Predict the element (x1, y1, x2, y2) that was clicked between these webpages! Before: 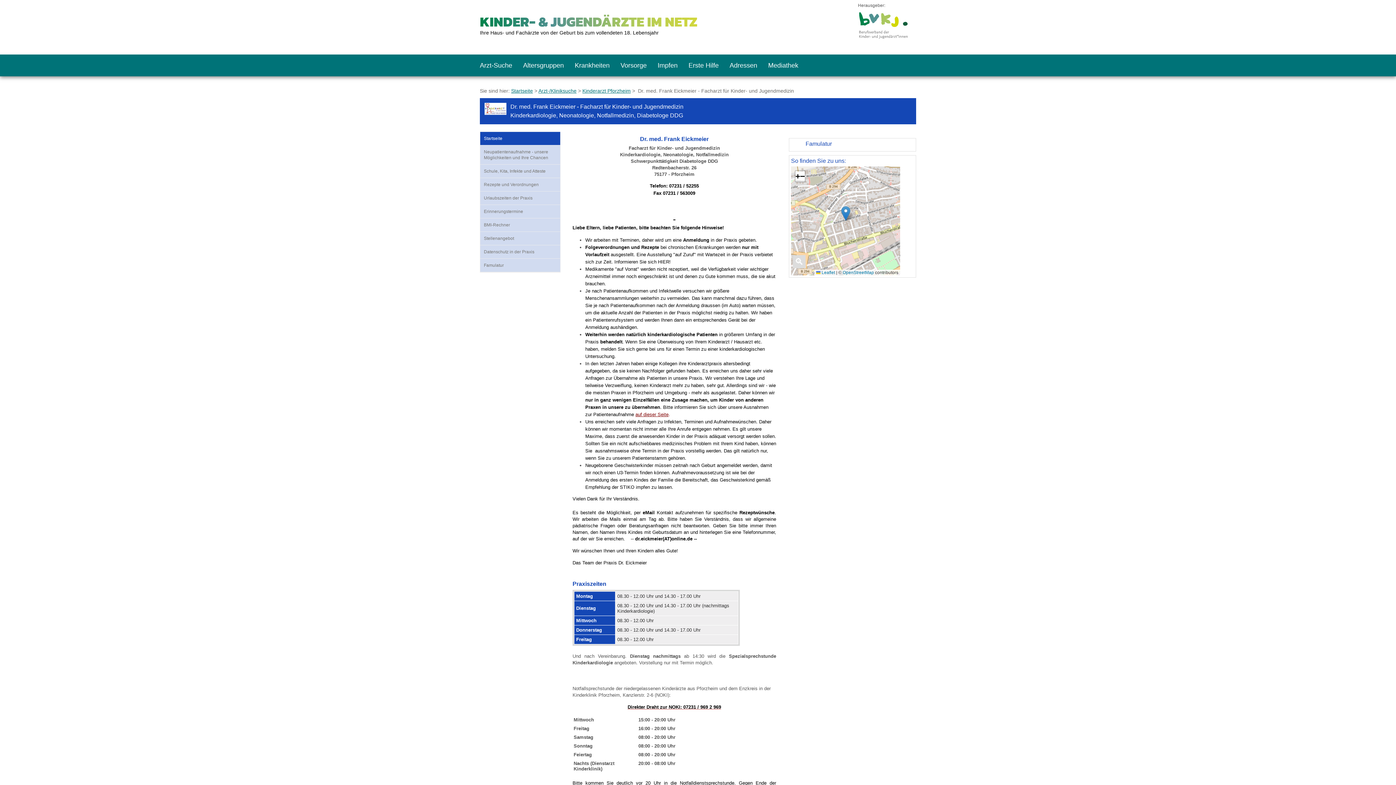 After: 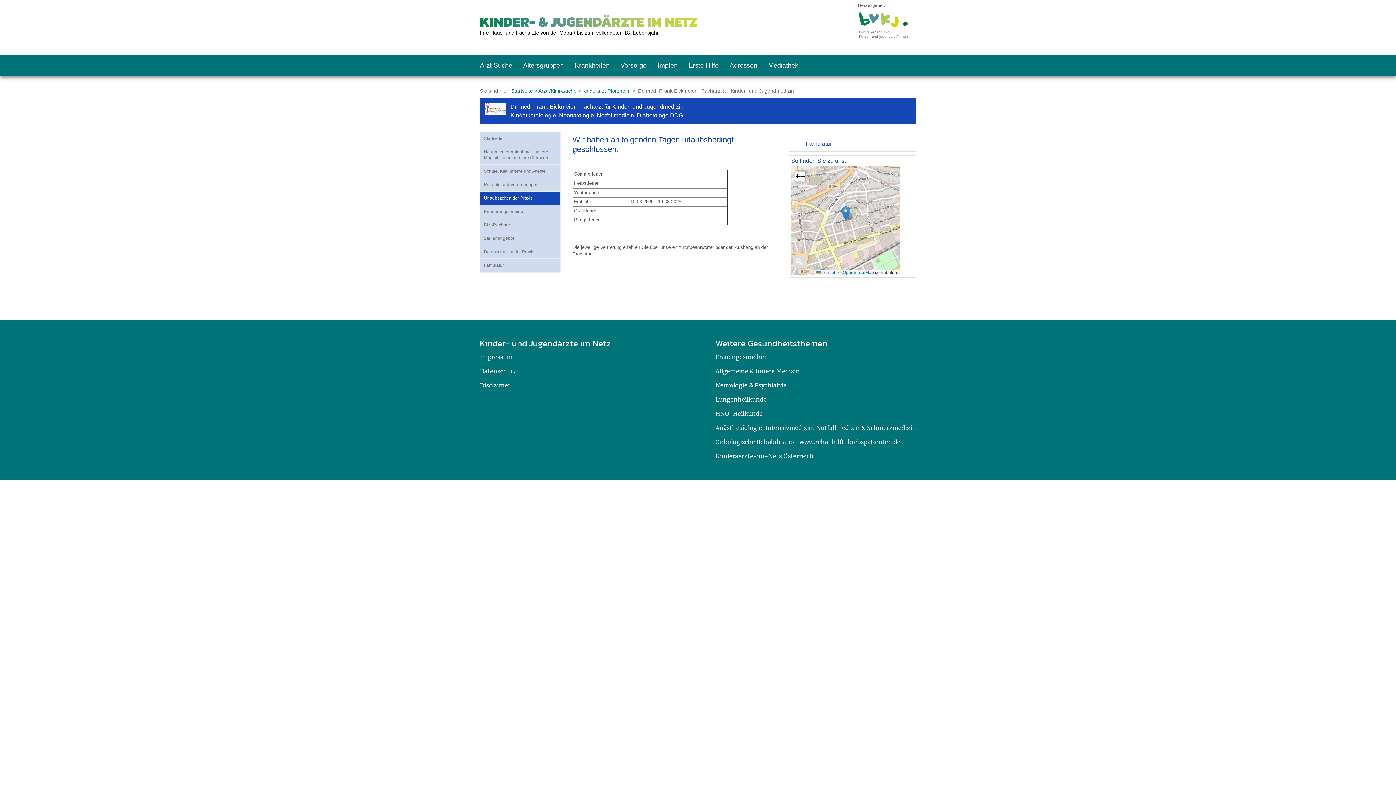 Action: bbox: (480, 191, 560, 204) label: Urlaubszeiten der Praxis